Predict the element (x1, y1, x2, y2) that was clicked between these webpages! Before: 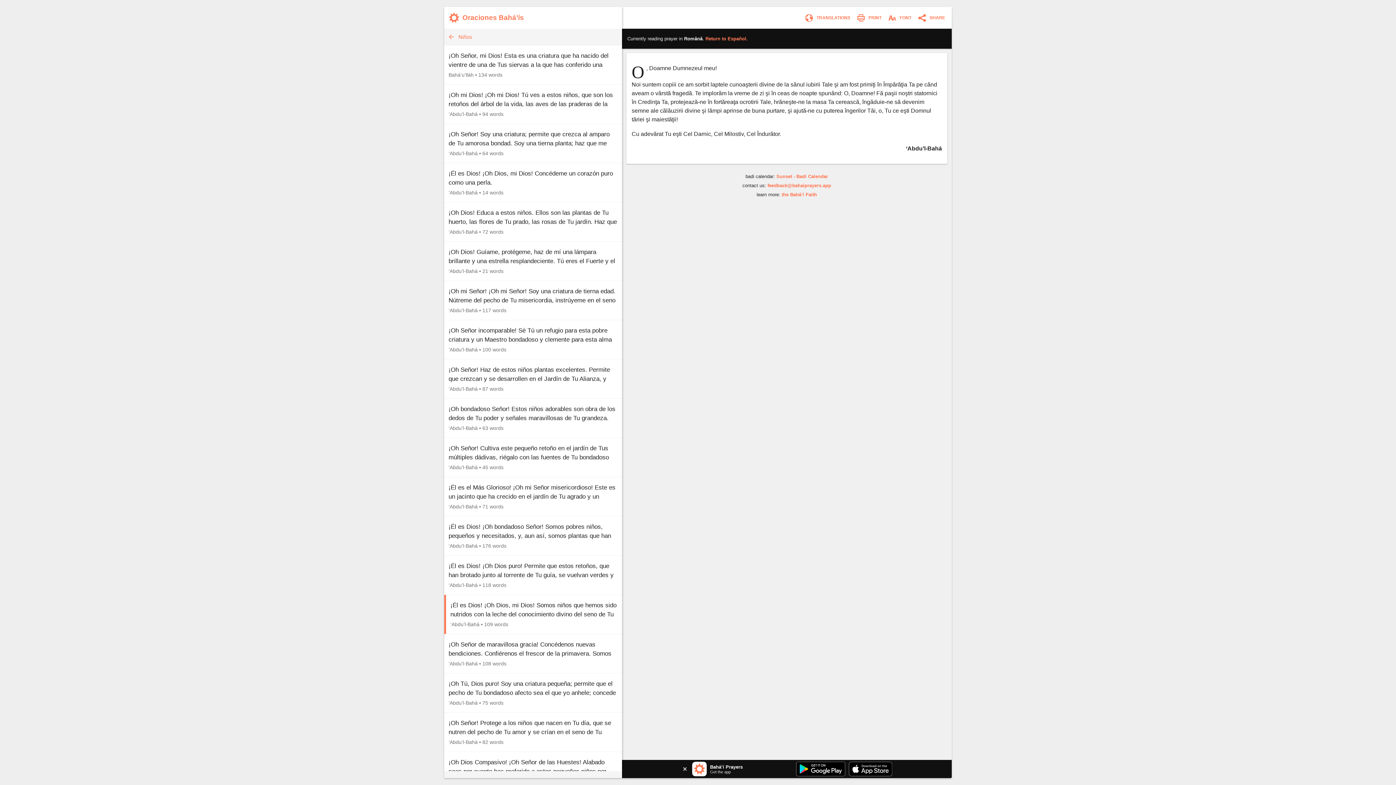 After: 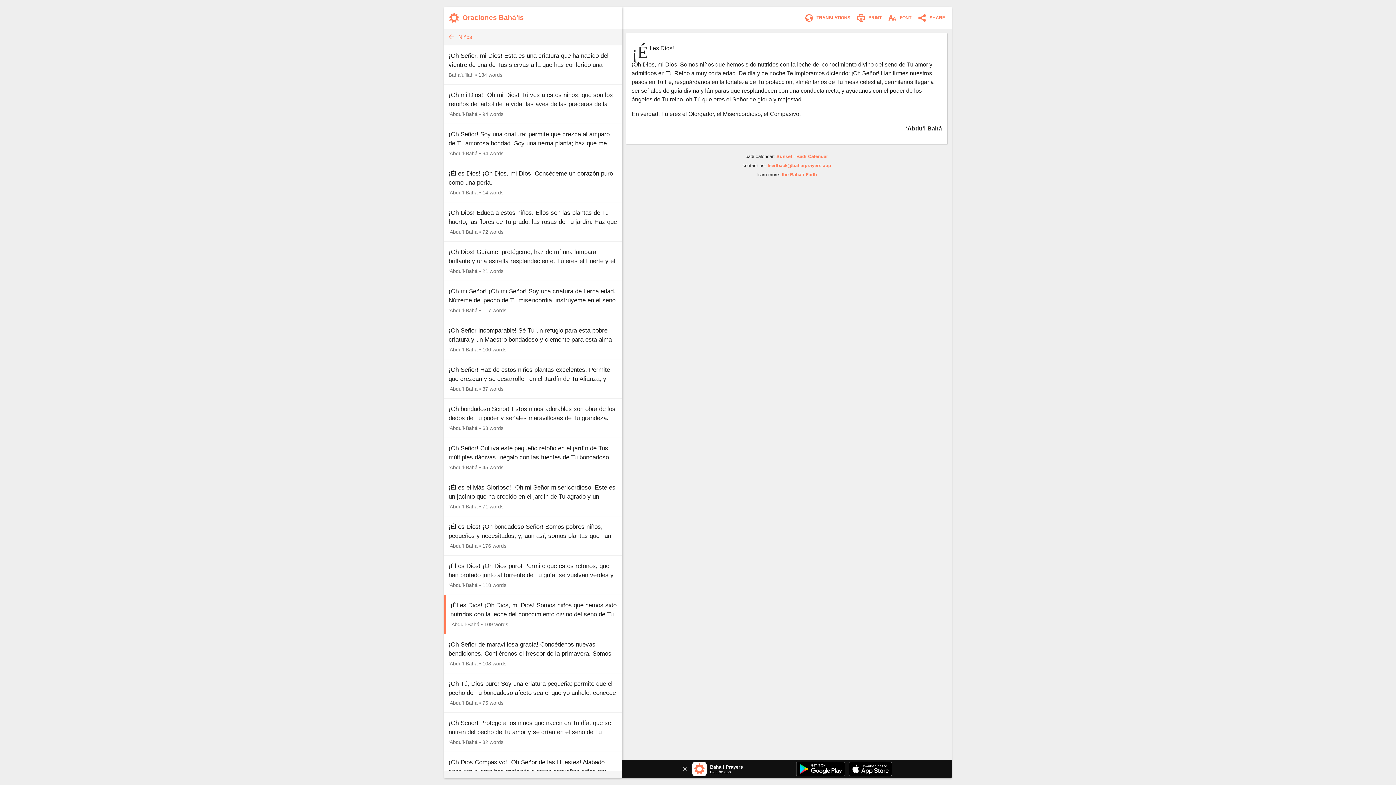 Action: label: ¡Él es Dios! ¡Oh Dios, mi Dios! Somos niños que hemos sido nutridos con la leche del conocimiento divino del seno de Tu amor y admitidos en Tu Reino a muy corta edad. De día y de noche Te…
‘Abdu’l-Bahá • 109 words bbox: (446, 595, 622, 634)